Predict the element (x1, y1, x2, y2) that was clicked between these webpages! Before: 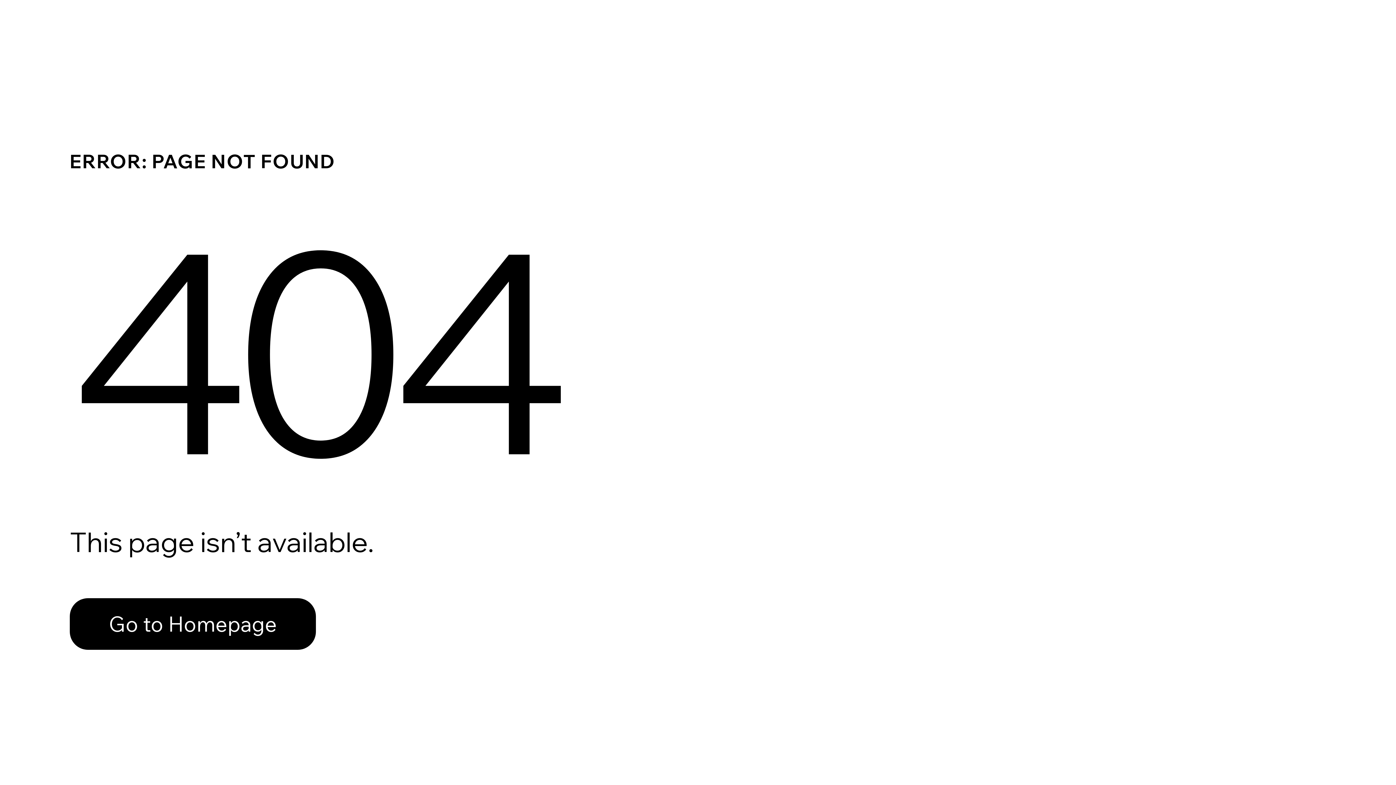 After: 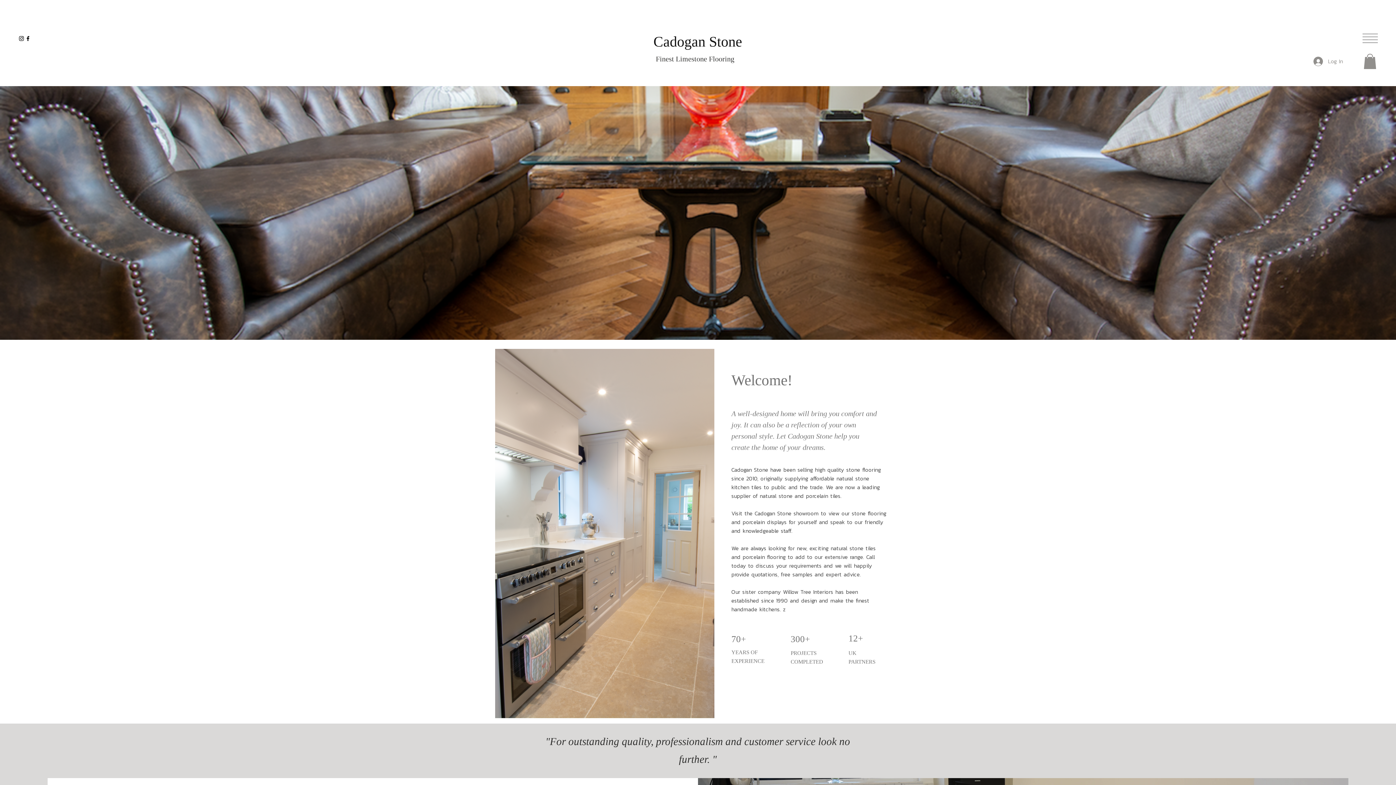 Action: label: Go to Homepage bbox: (69, 582, 768, 659)